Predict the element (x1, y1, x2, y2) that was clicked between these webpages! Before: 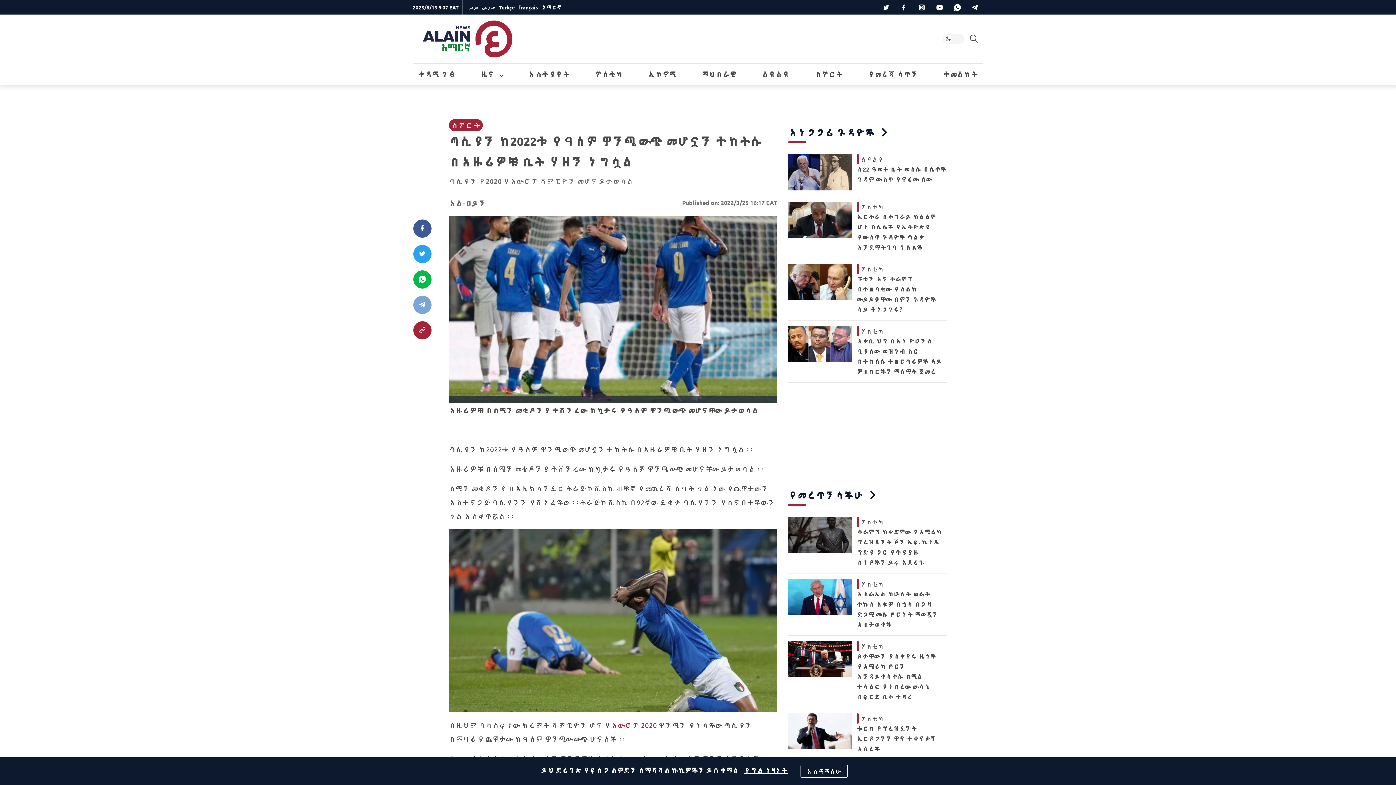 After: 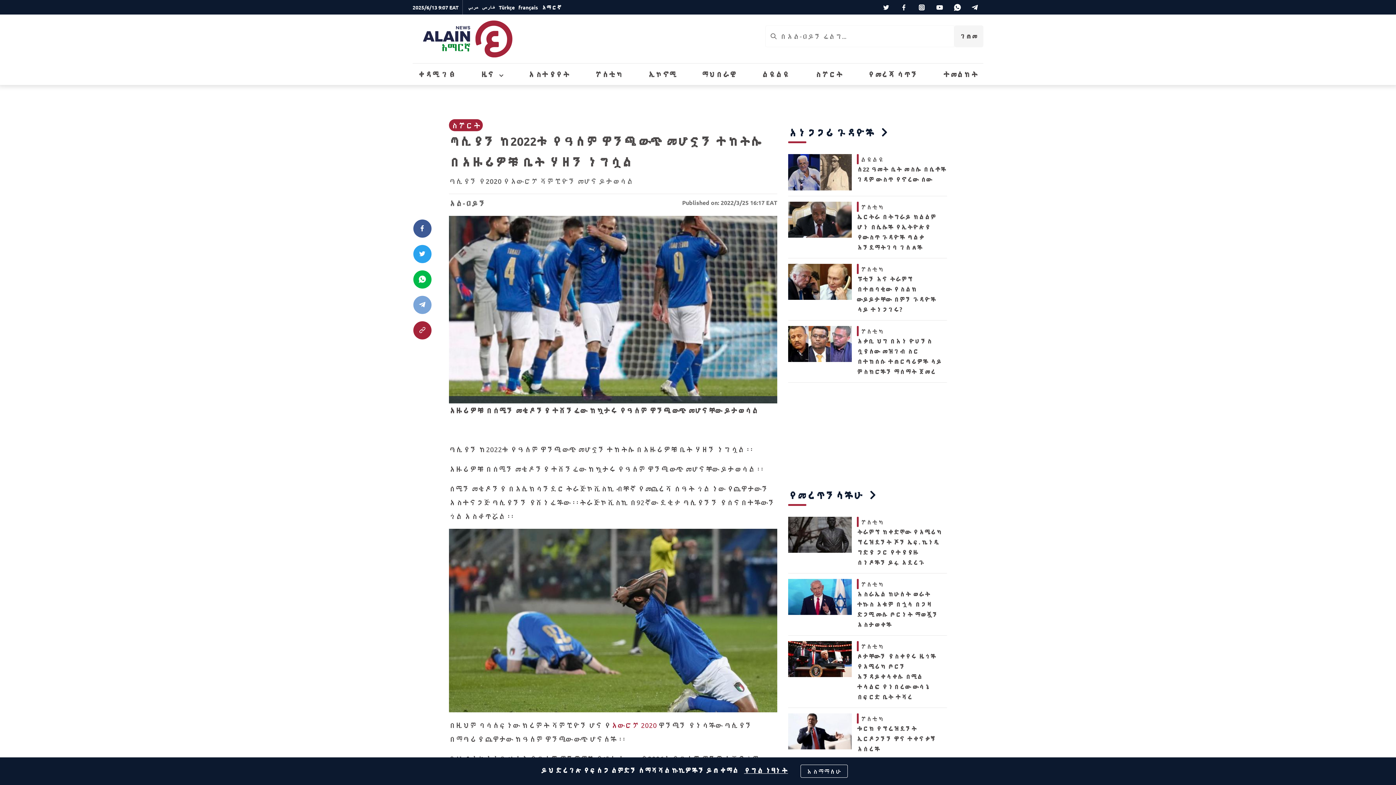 Action: bbox: (964, 28, 983, 48)